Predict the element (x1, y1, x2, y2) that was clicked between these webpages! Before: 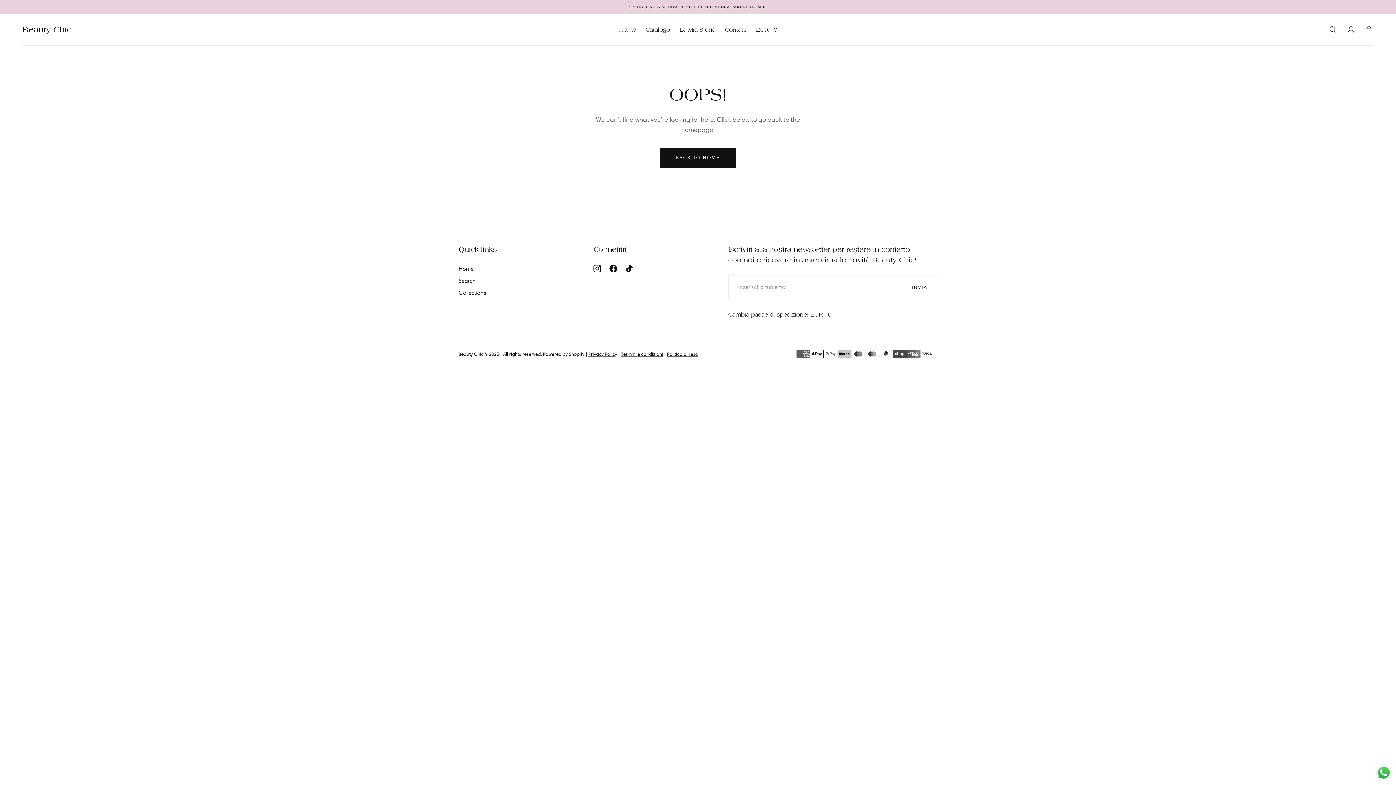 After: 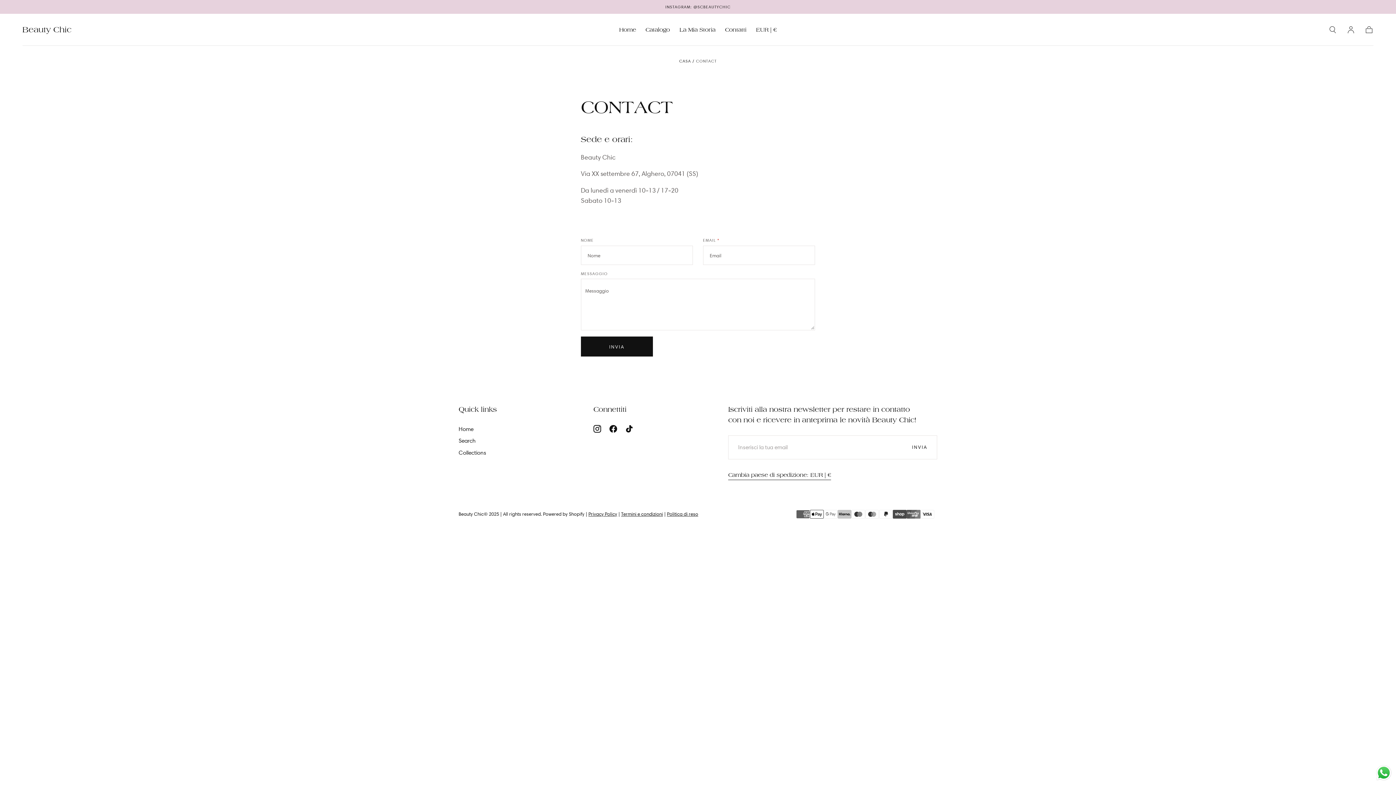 Action: label: Contatti bbox: (725, 26, 746, 35)